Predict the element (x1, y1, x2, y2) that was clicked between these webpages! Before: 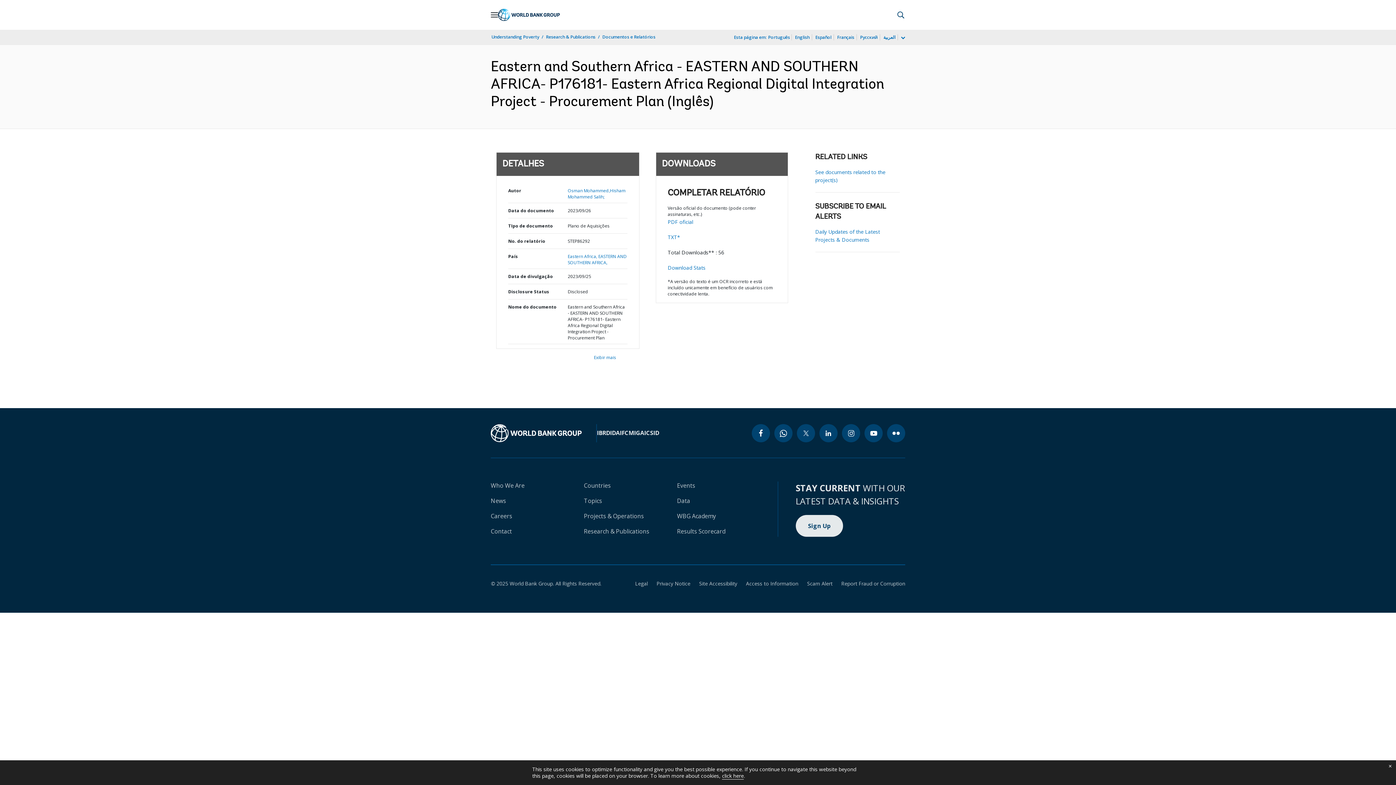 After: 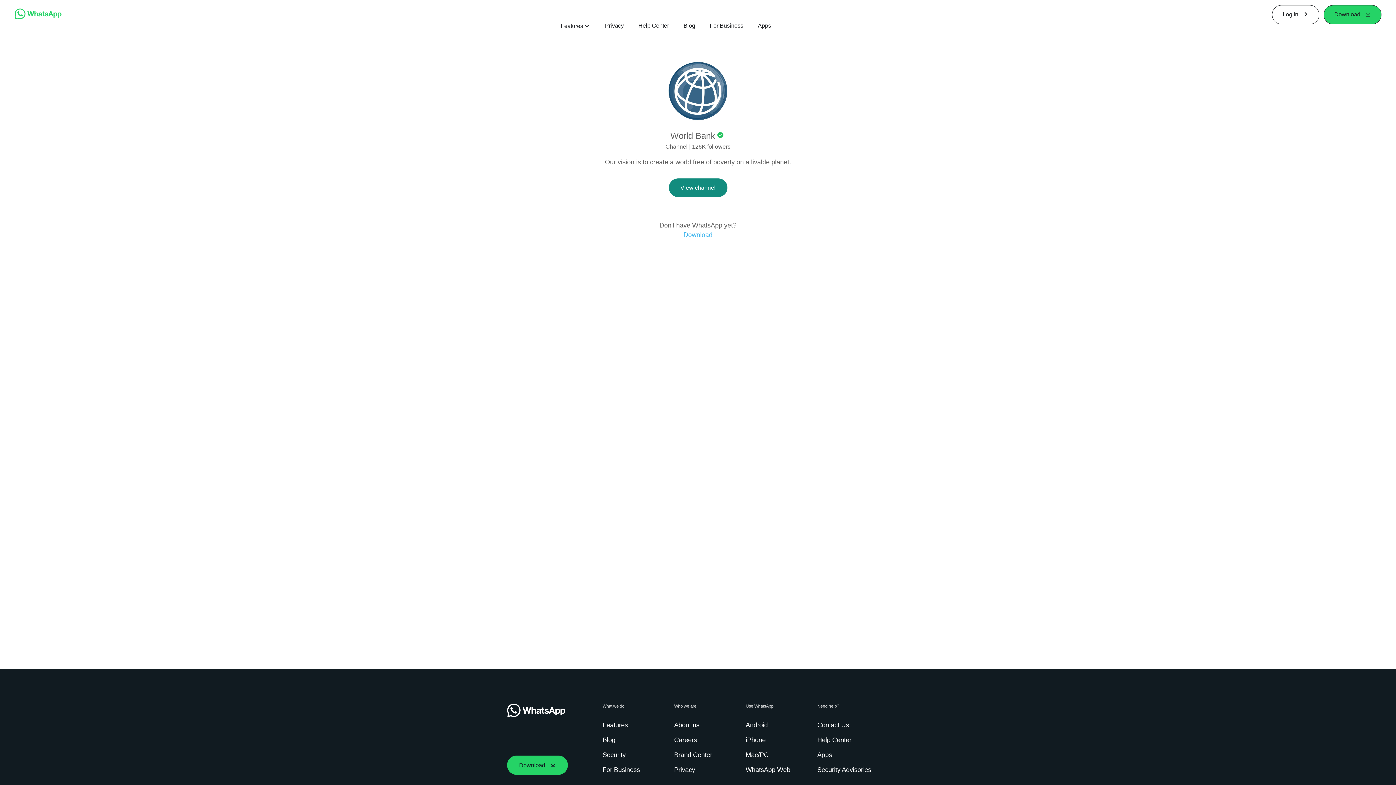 Action: bbox: (774, 424, 792, 442) label: whatsapp